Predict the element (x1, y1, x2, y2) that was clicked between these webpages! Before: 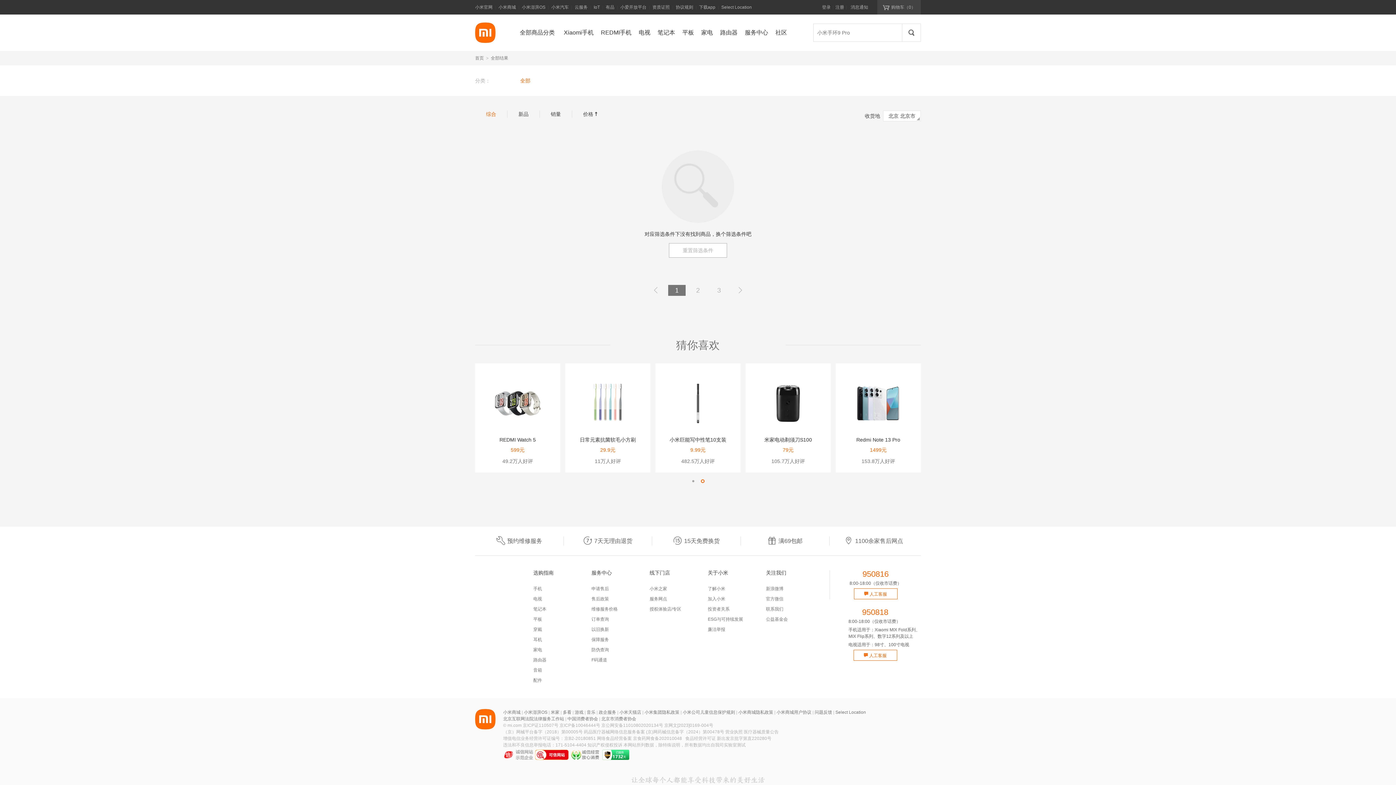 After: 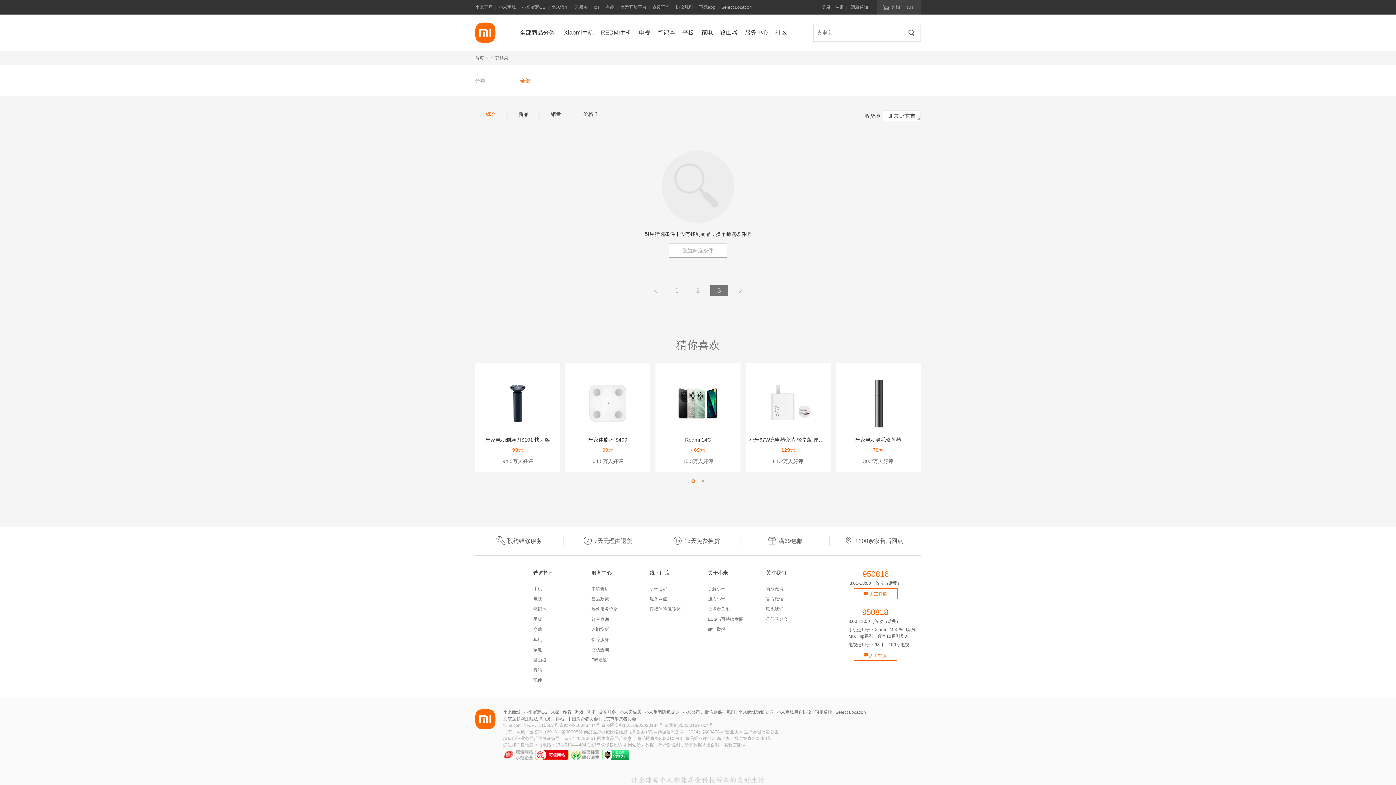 Action: label: 3 bbox: (710, 285, 728, 296)